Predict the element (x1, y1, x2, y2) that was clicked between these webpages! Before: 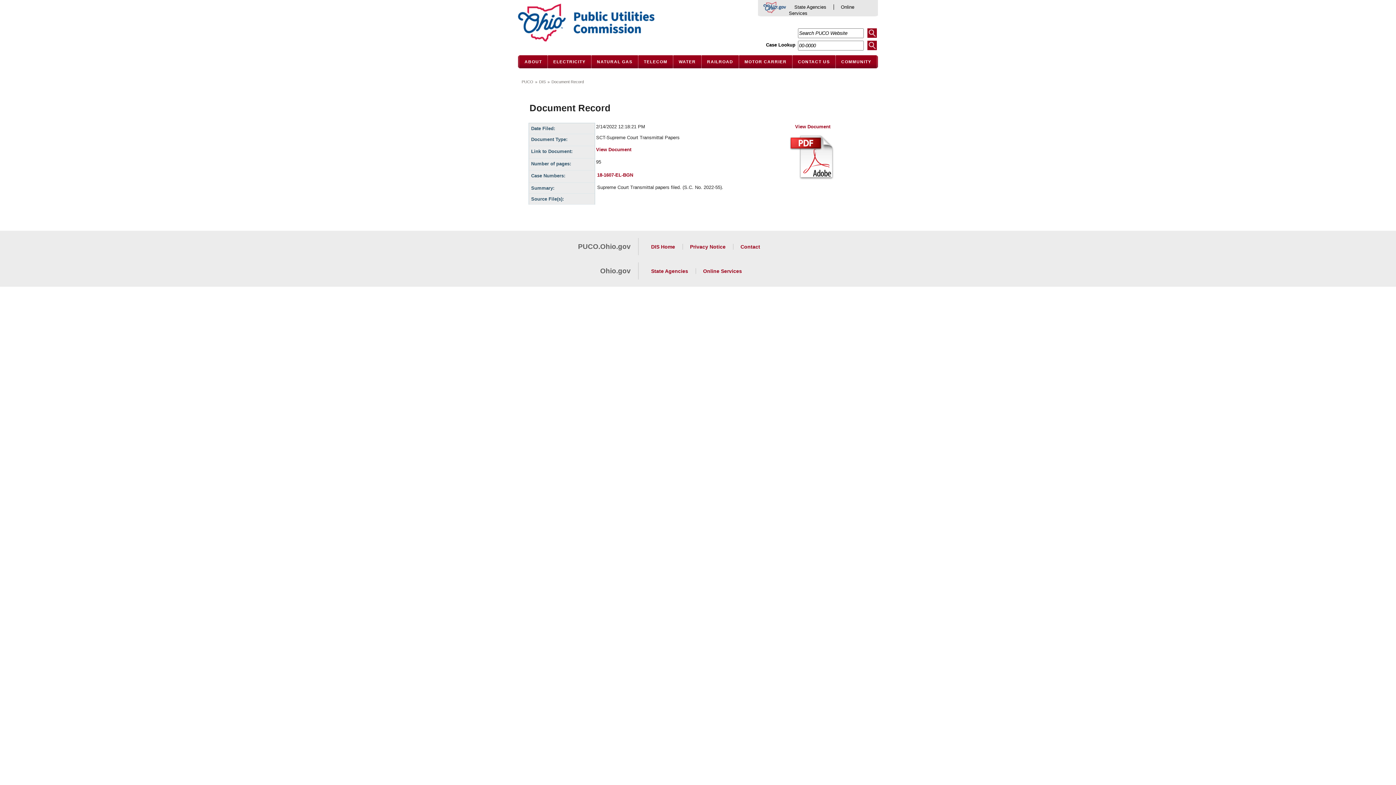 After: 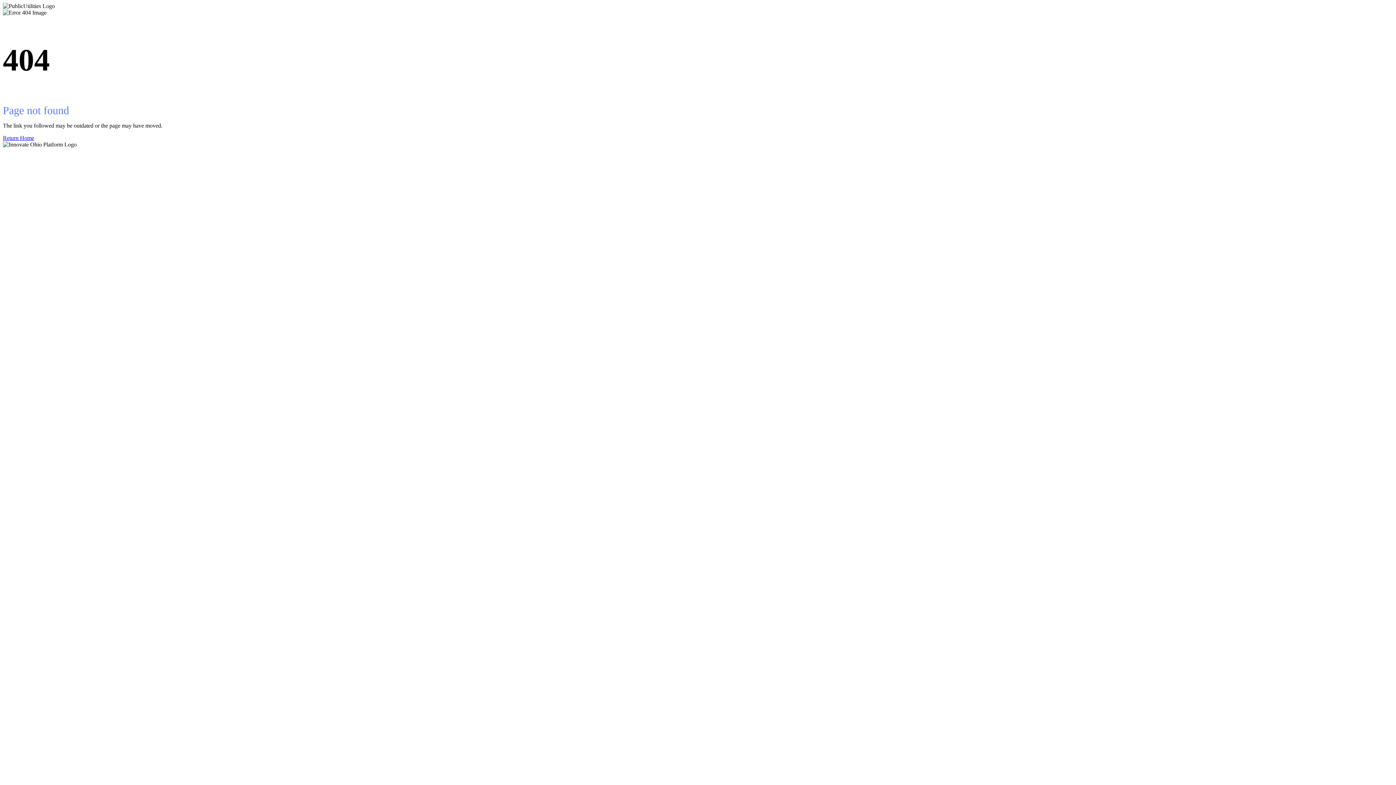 Action: bbox: (519, 55, 547, 68) label: ABOUT